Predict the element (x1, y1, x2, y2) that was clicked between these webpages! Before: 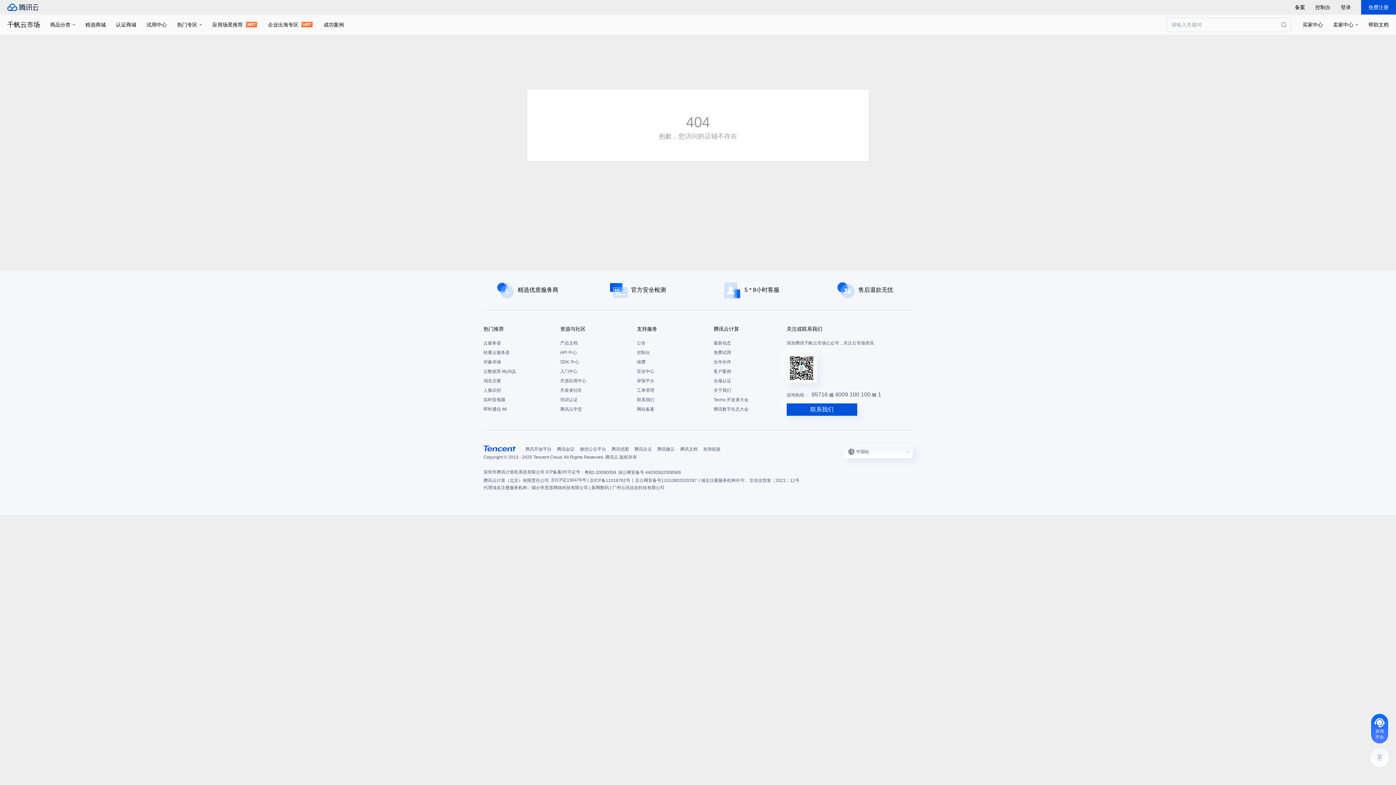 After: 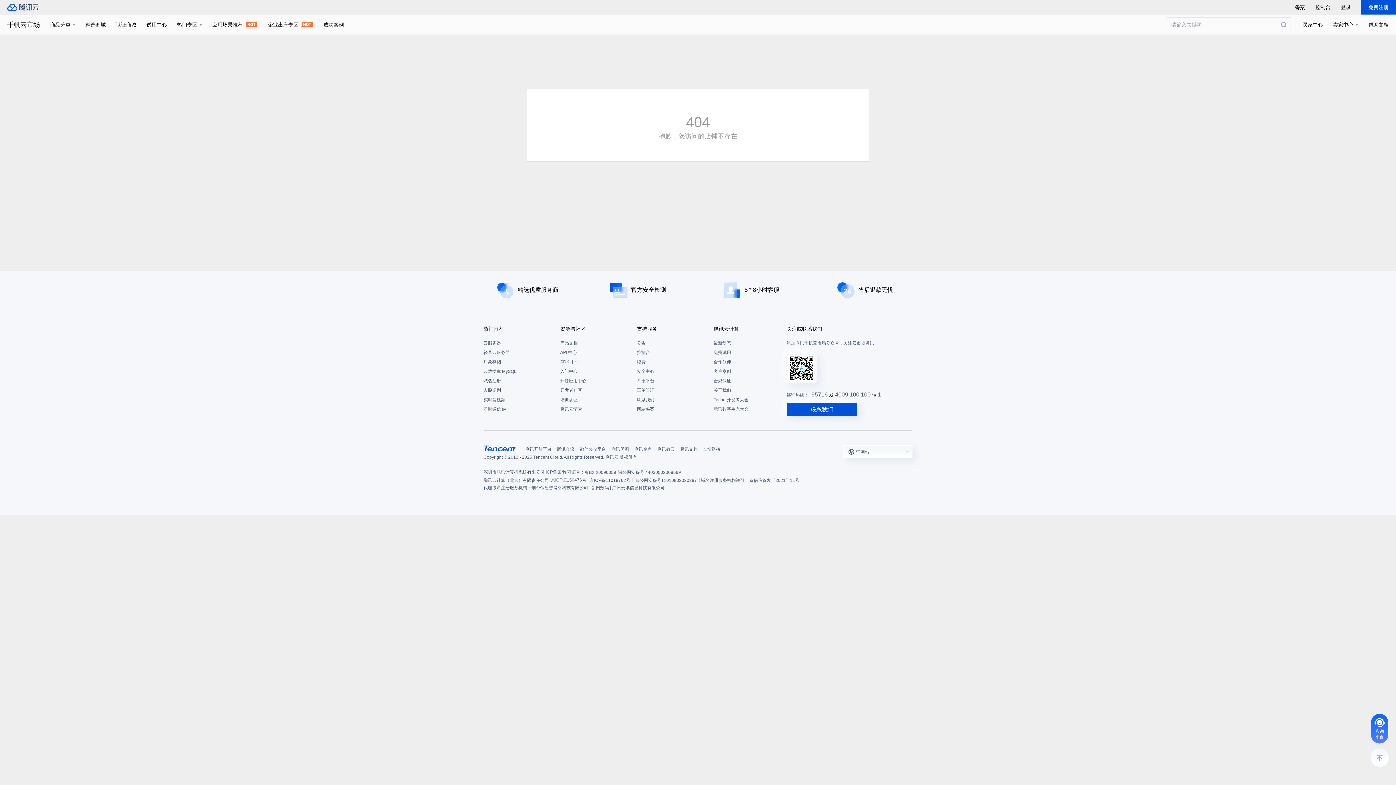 Action: bbox: (560, 325, 629, 333) label: 资源与社区